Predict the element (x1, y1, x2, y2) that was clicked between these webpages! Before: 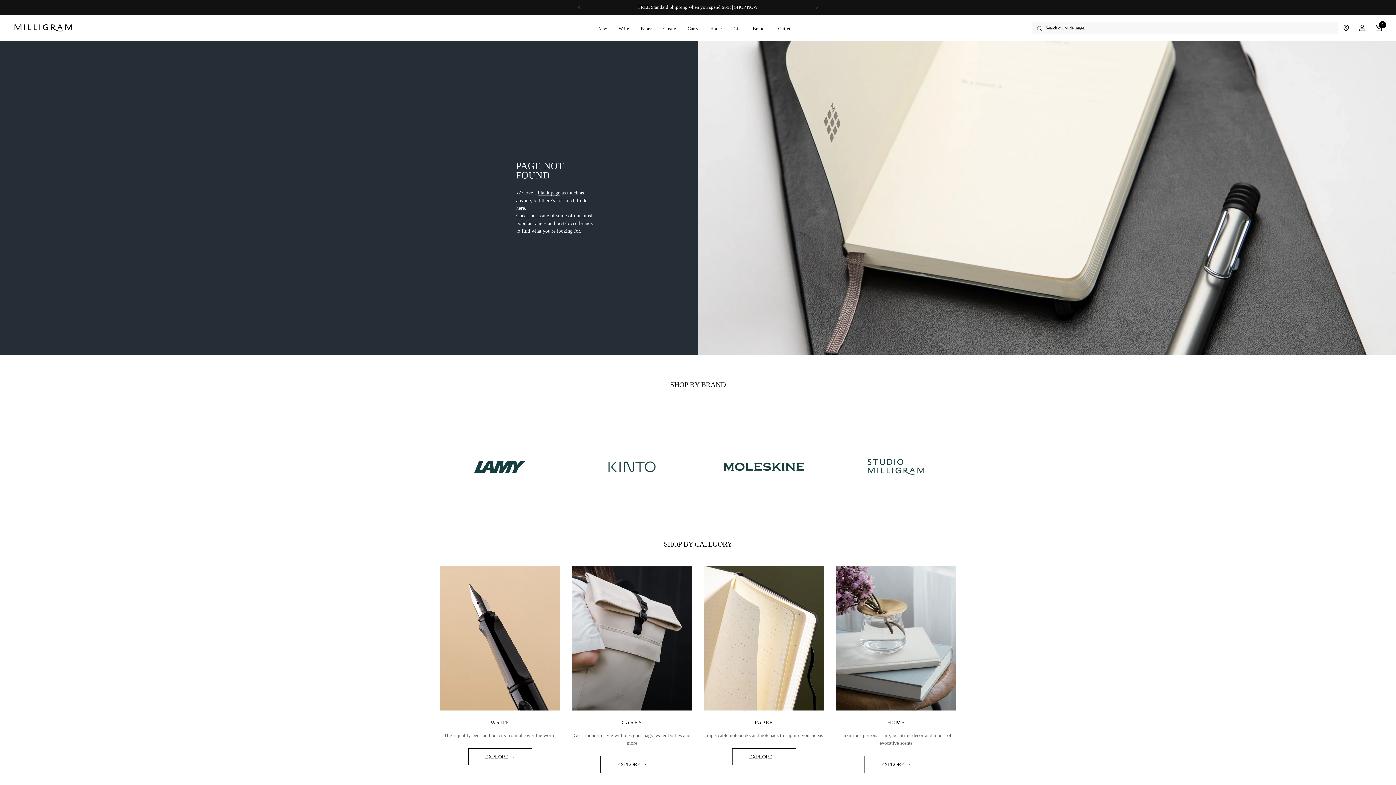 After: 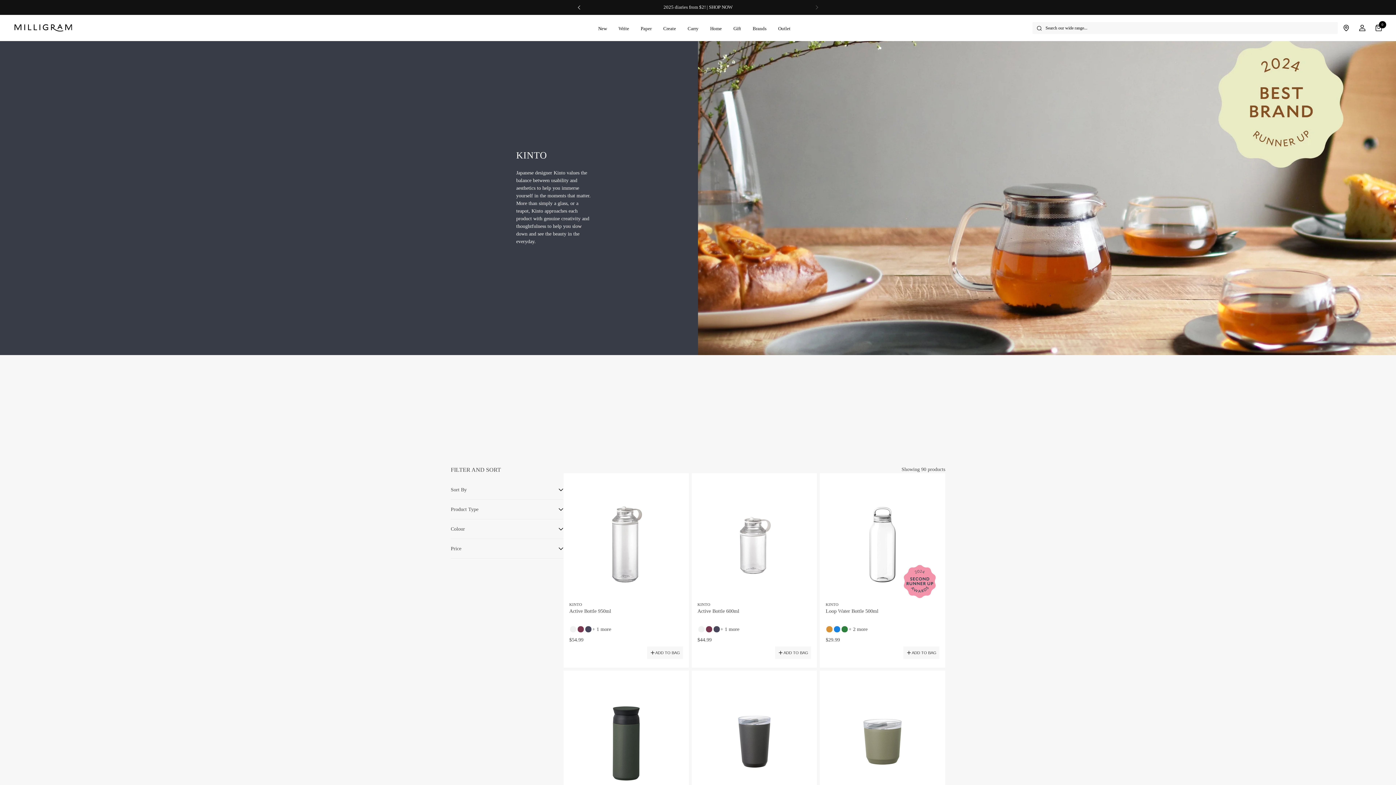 Action: label: KINTO bbox: (572, 406, 692, 540)